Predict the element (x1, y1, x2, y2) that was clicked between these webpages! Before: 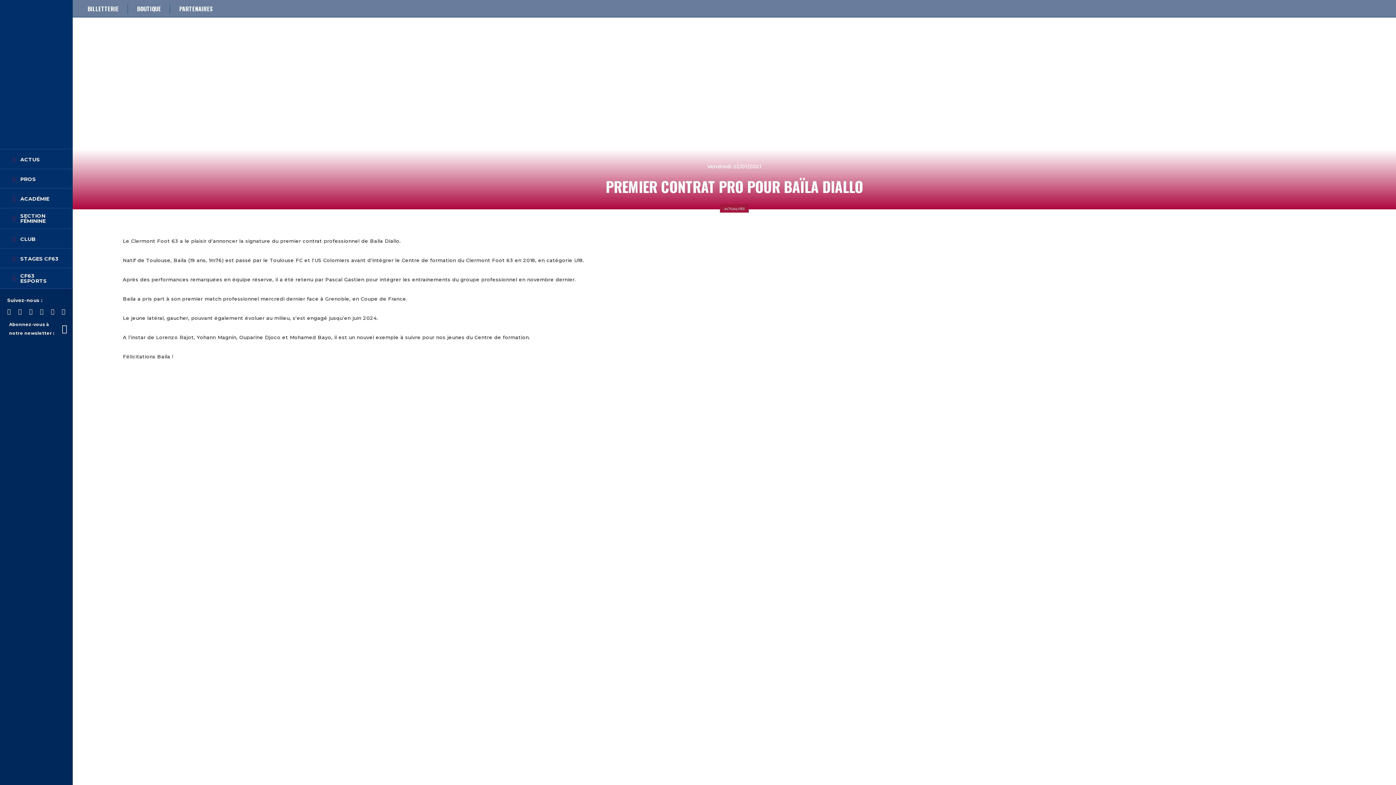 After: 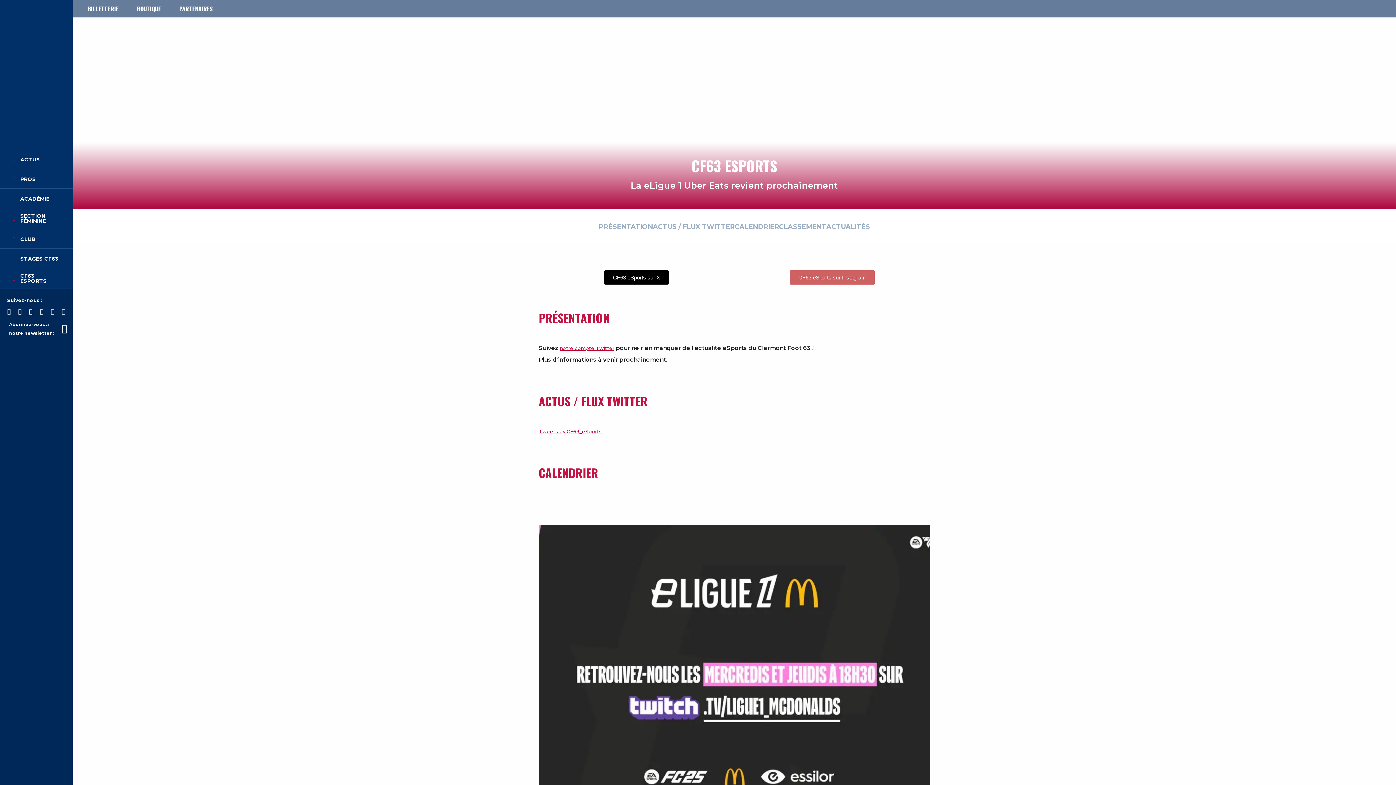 Action: label: CF63 ESPORTS bbox: (0, 273, 72, 283)